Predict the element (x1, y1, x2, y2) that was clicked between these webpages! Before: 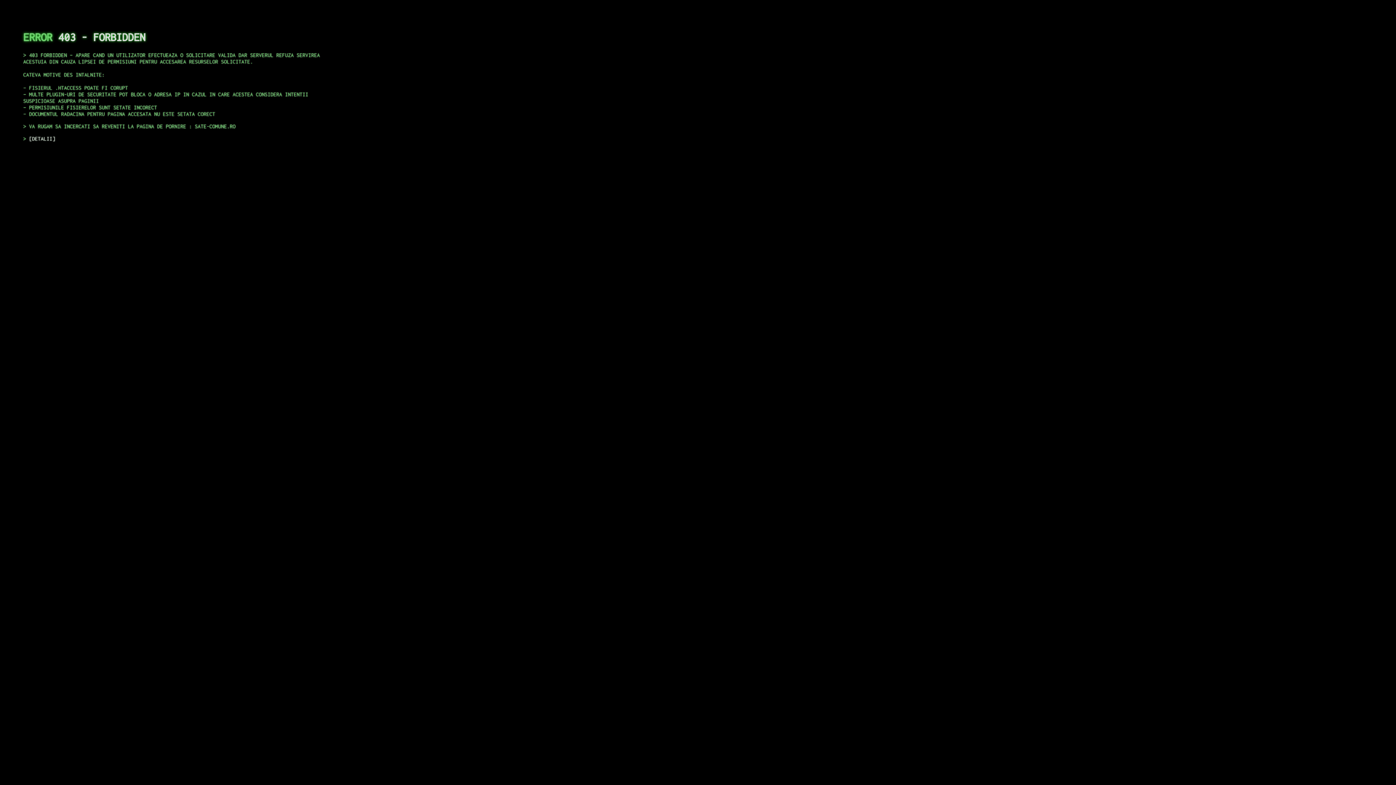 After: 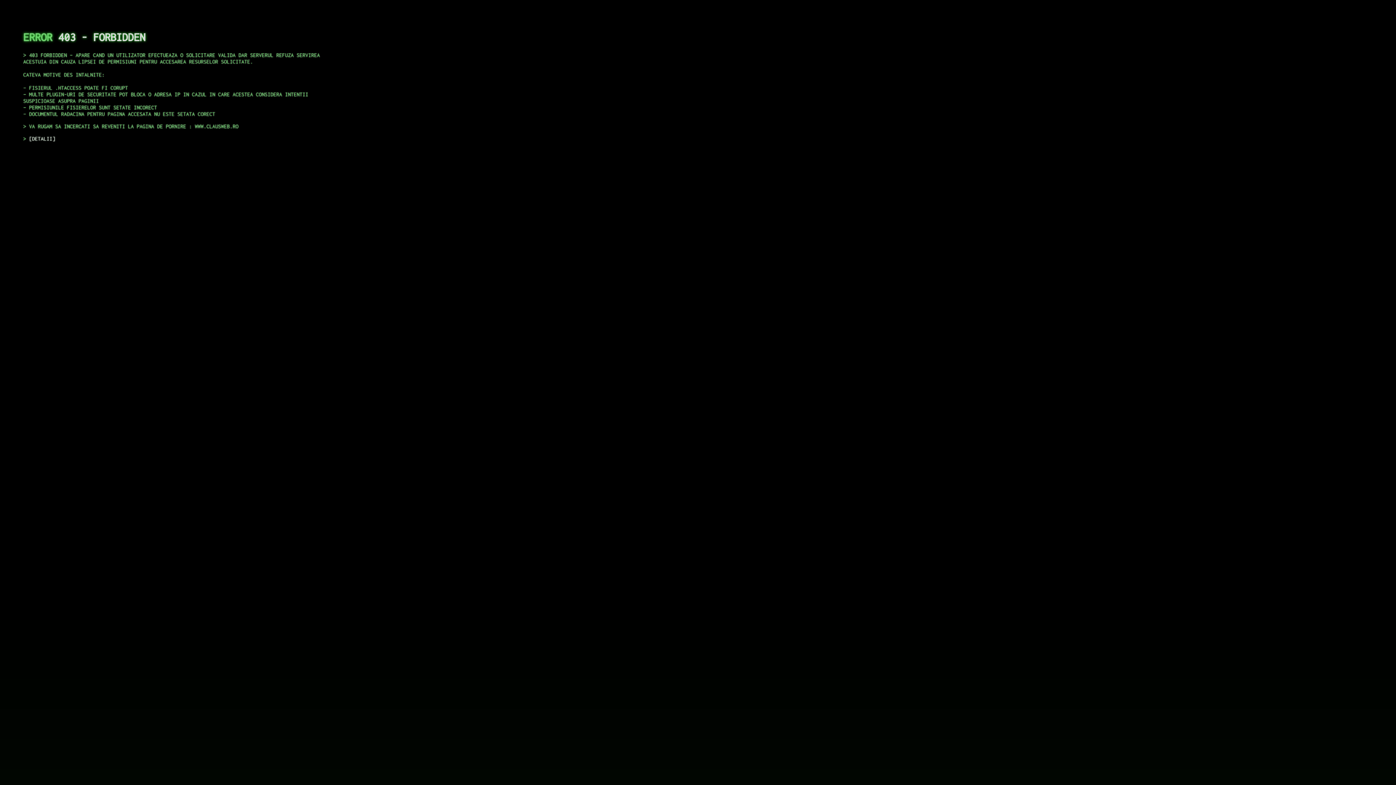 Action: bbox: (29, 135, 55, 141) label: DETALII